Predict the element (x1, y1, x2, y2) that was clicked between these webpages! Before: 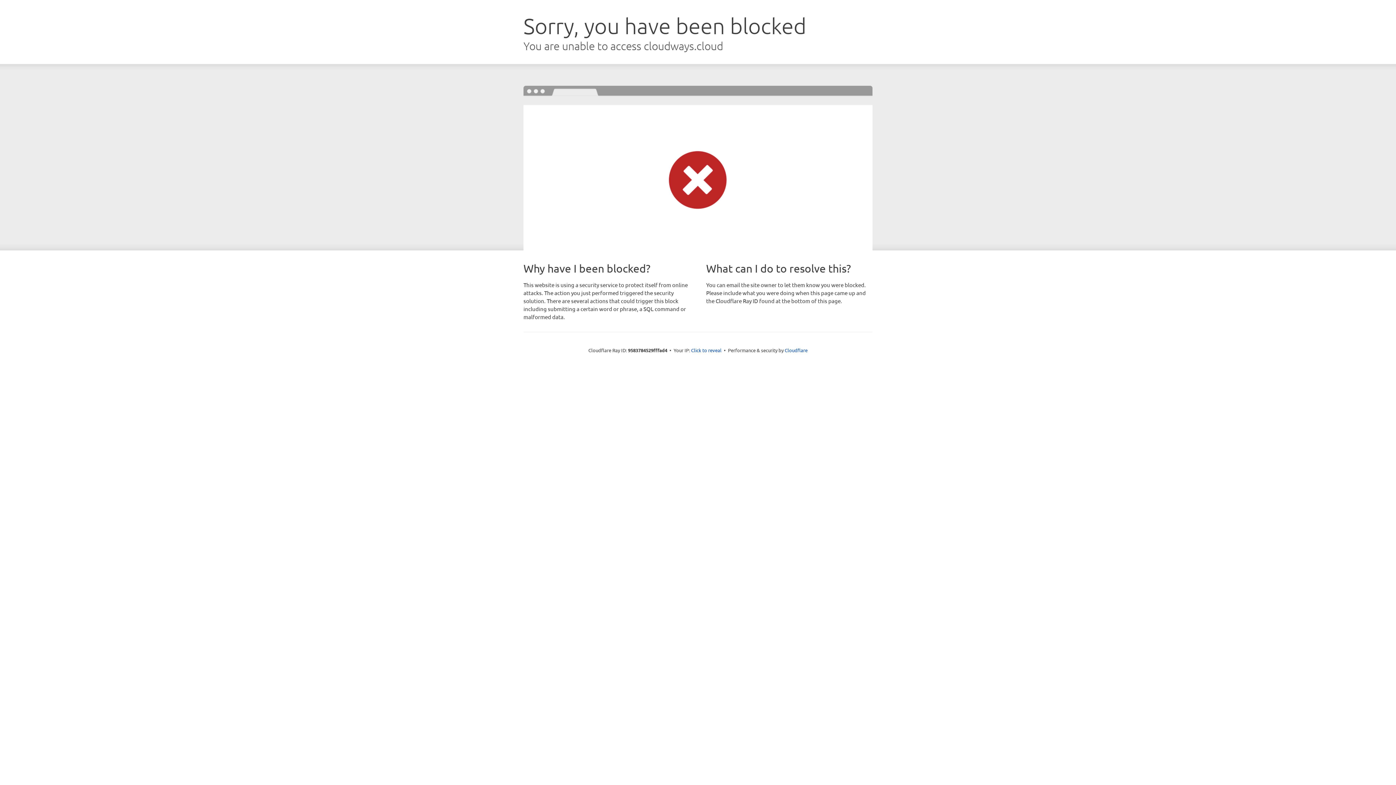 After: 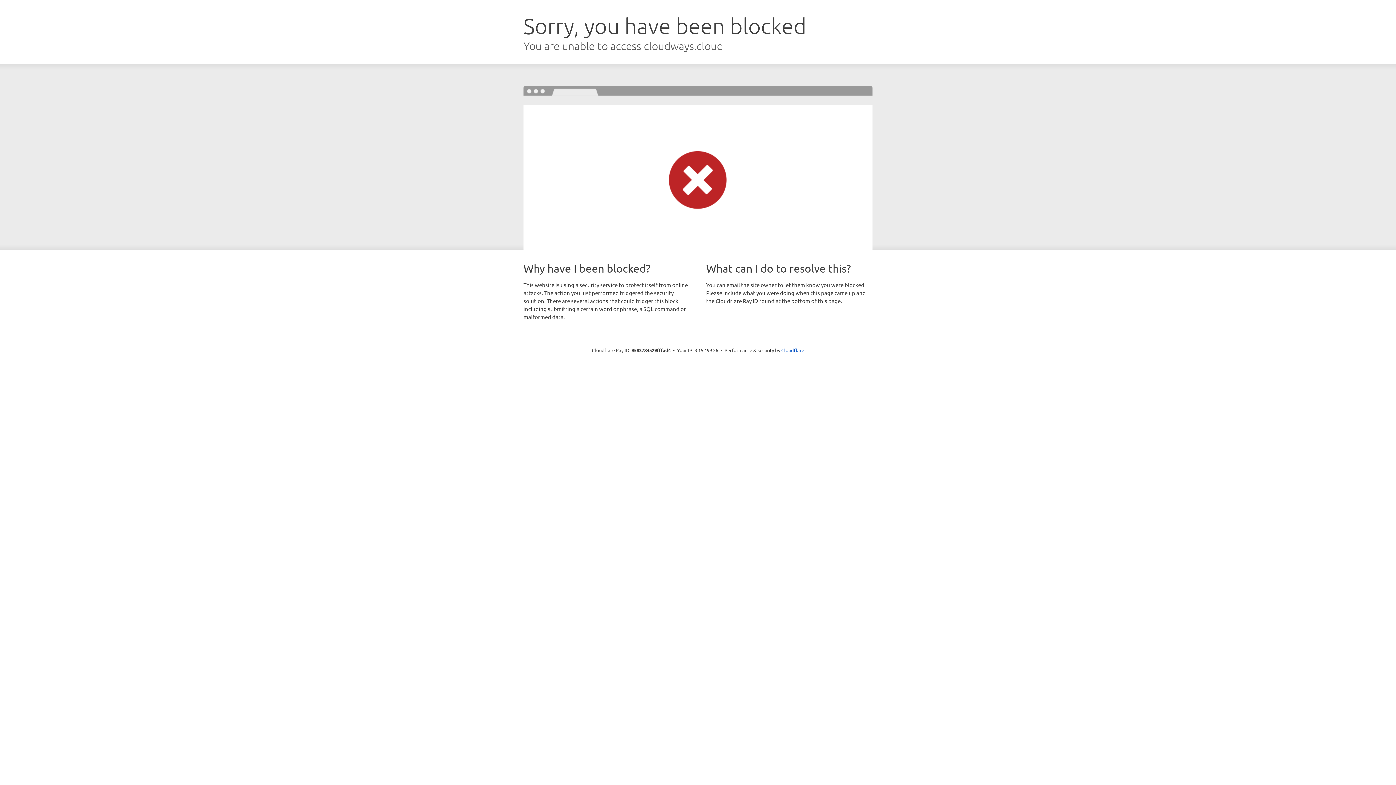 Action: bbox: (691, 346, 721, 353) label: Click to reveal